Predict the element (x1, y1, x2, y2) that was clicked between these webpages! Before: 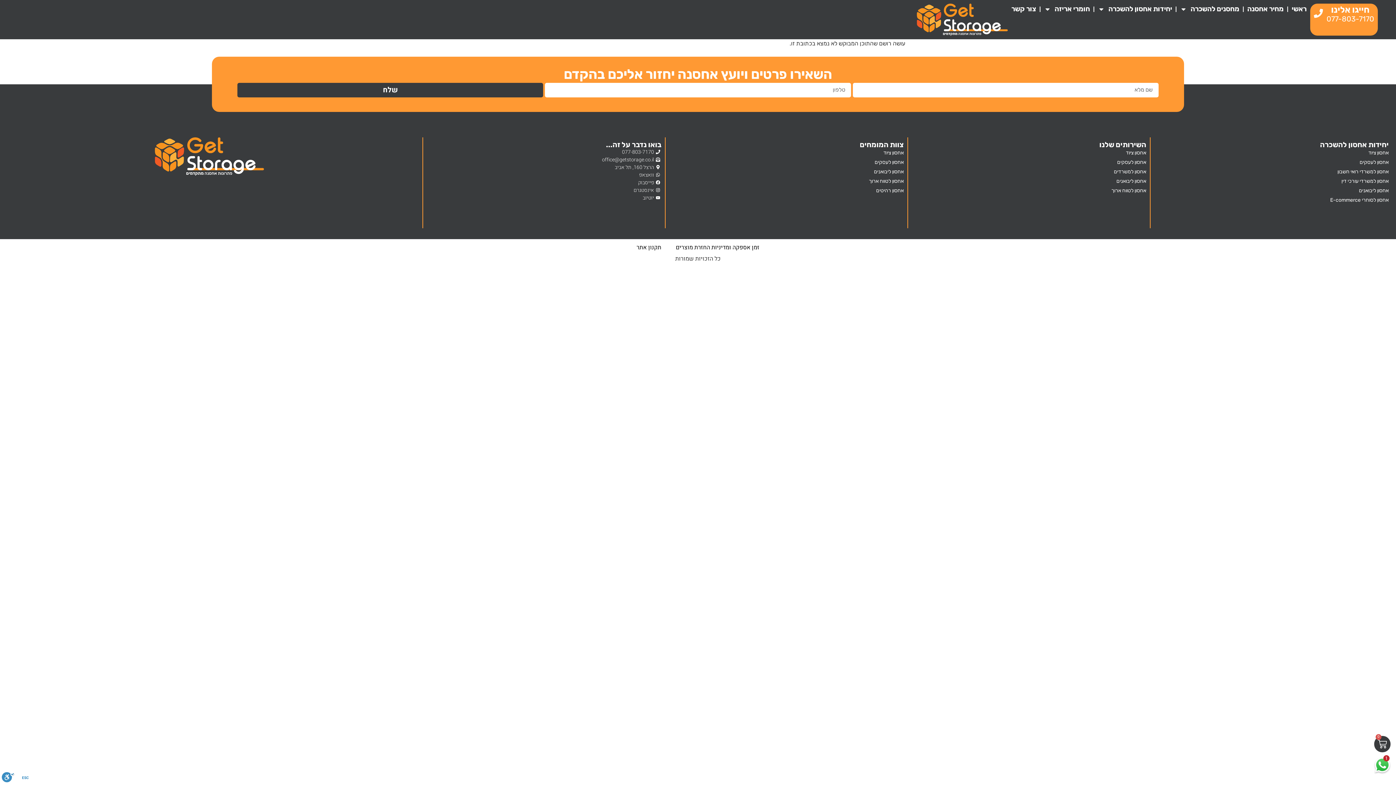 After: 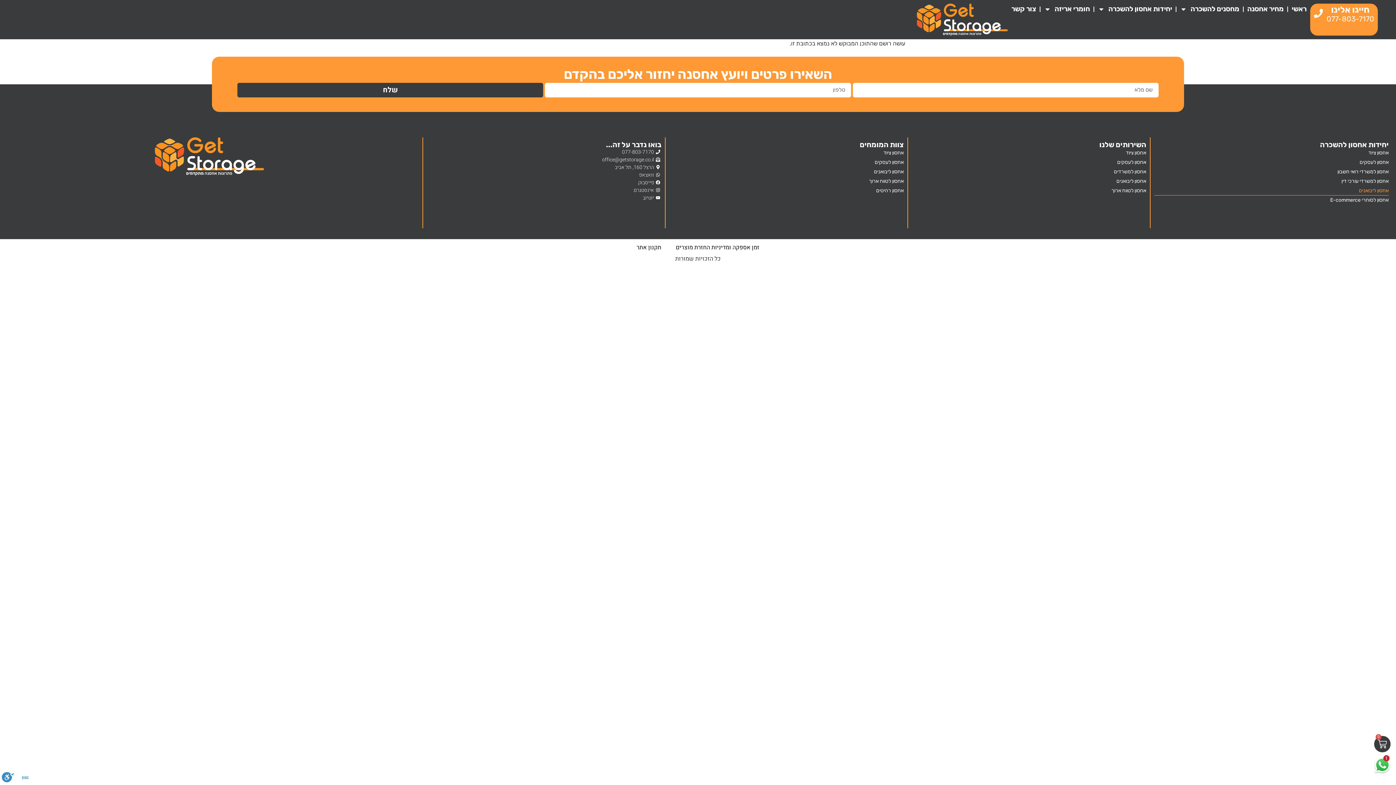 Action: label: אחסון ליבואנים bbox: (1154, 186, 1389, 195)